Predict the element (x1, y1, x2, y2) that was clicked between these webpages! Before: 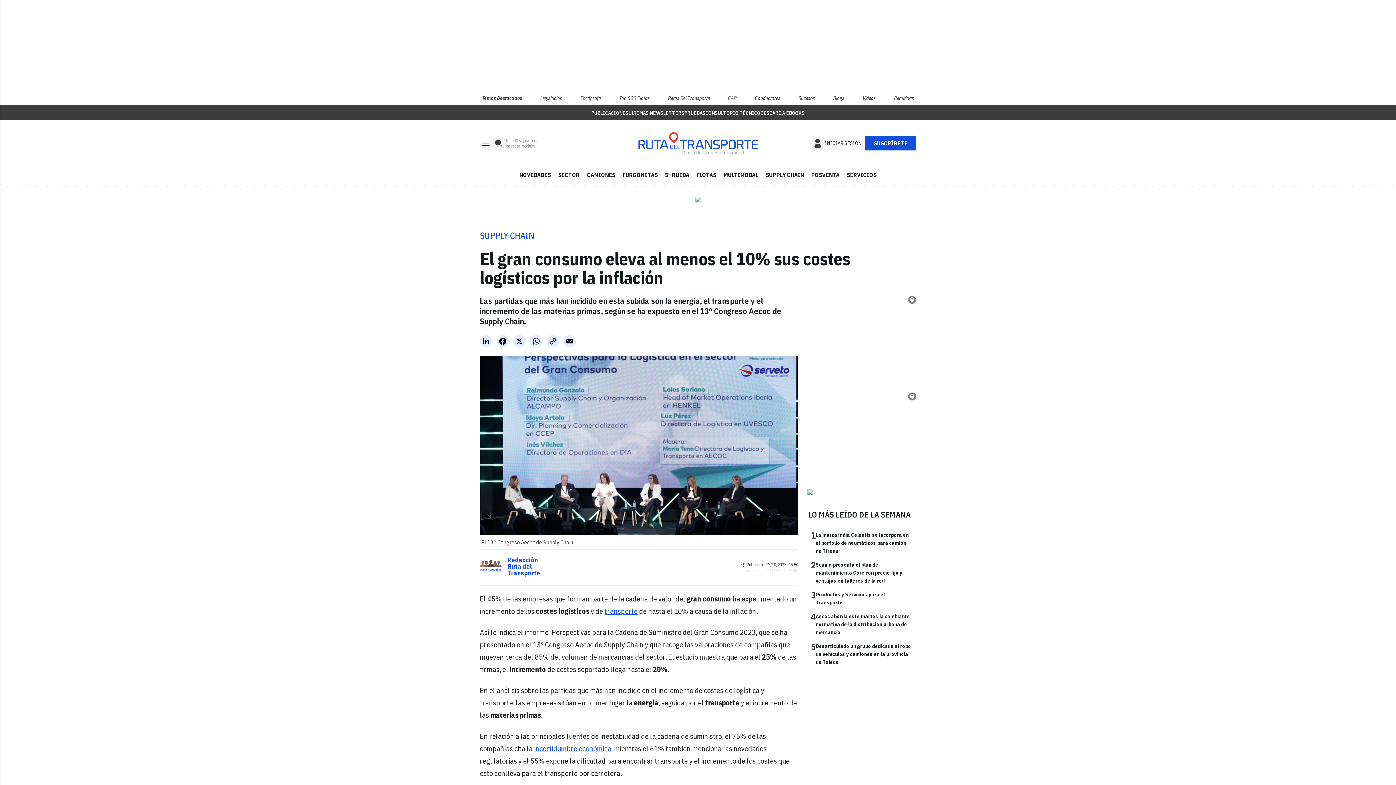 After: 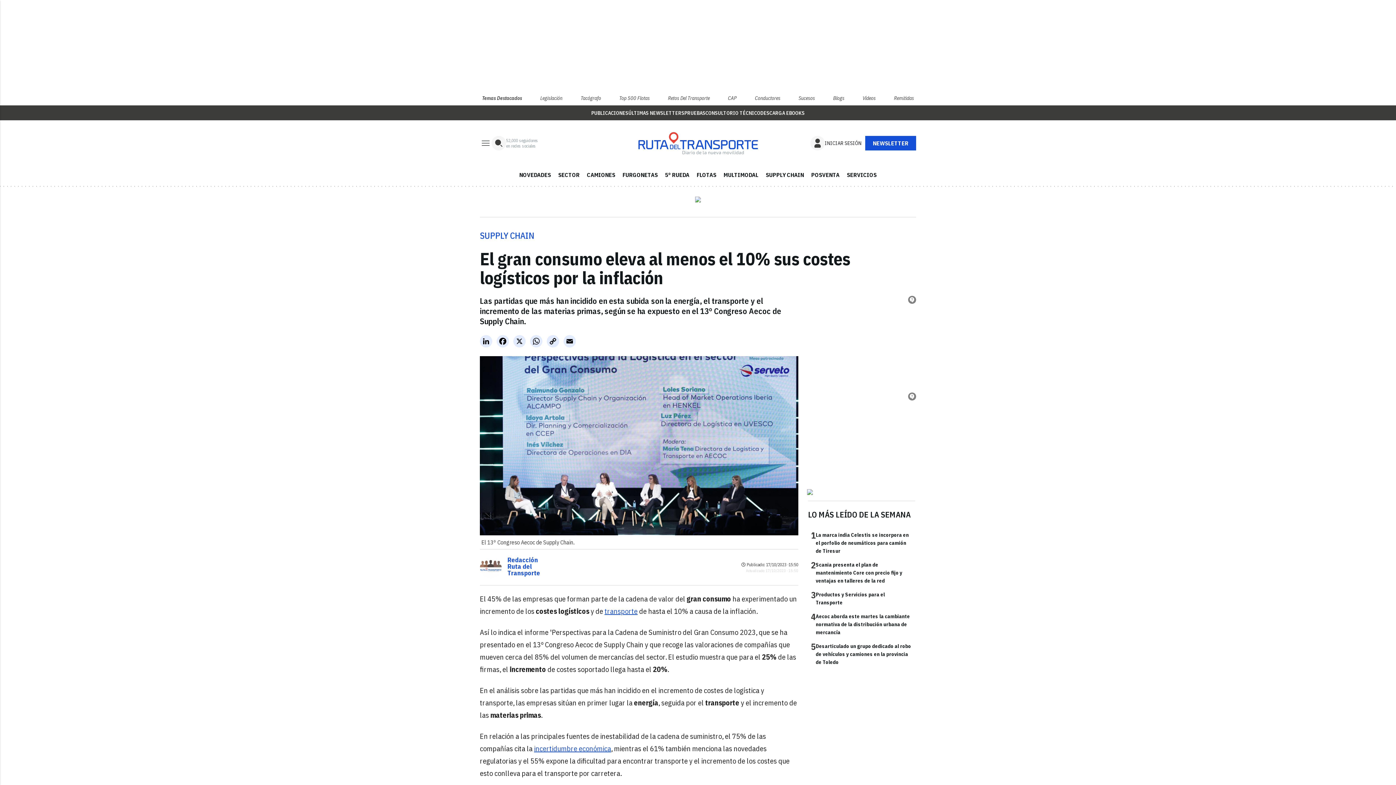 Action: label: 3
Productos y Servicios para el Transporte bbox: (811, 590, 912, 606)